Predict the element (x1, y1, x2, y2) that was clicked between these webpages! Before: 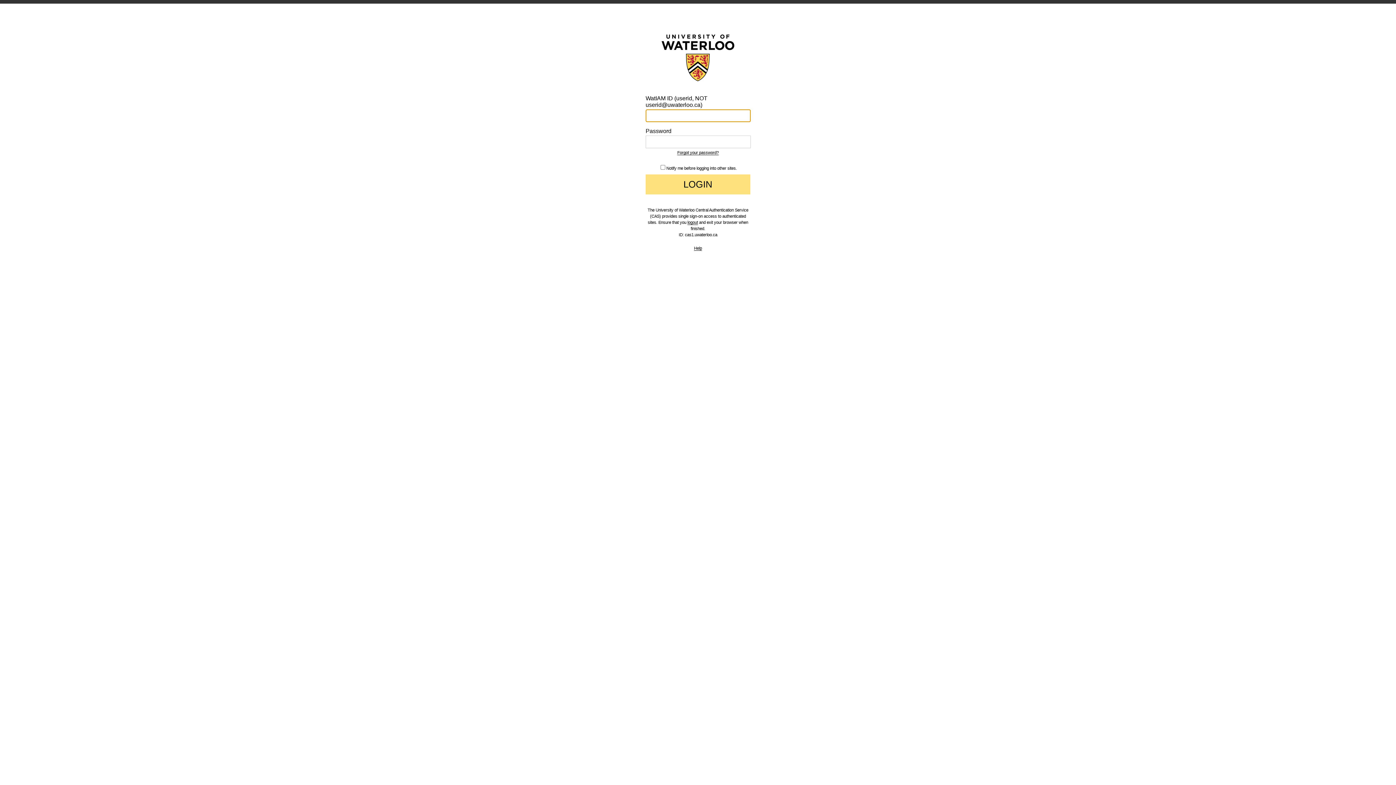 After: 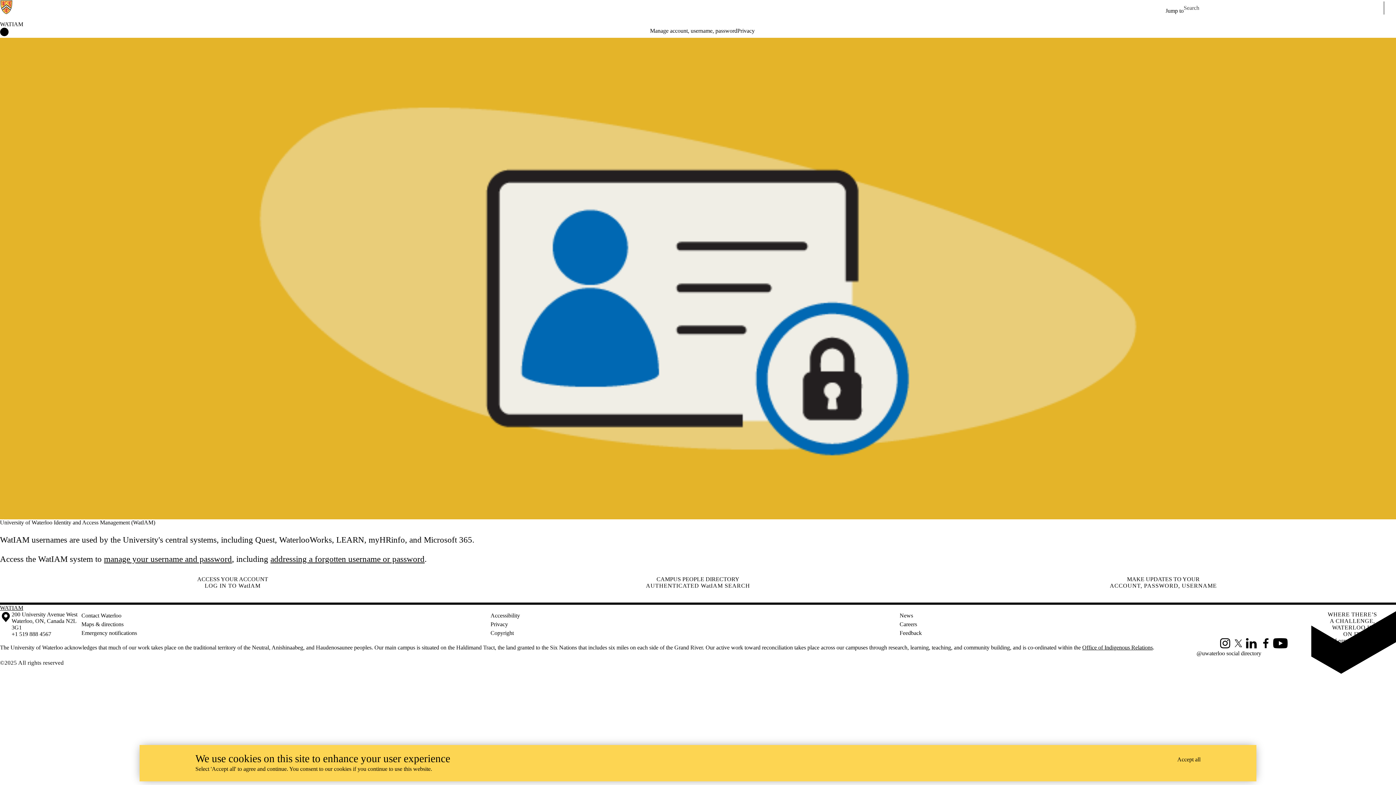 Action: bbox: (677, 150, 718, 155) label: Forgot your password?